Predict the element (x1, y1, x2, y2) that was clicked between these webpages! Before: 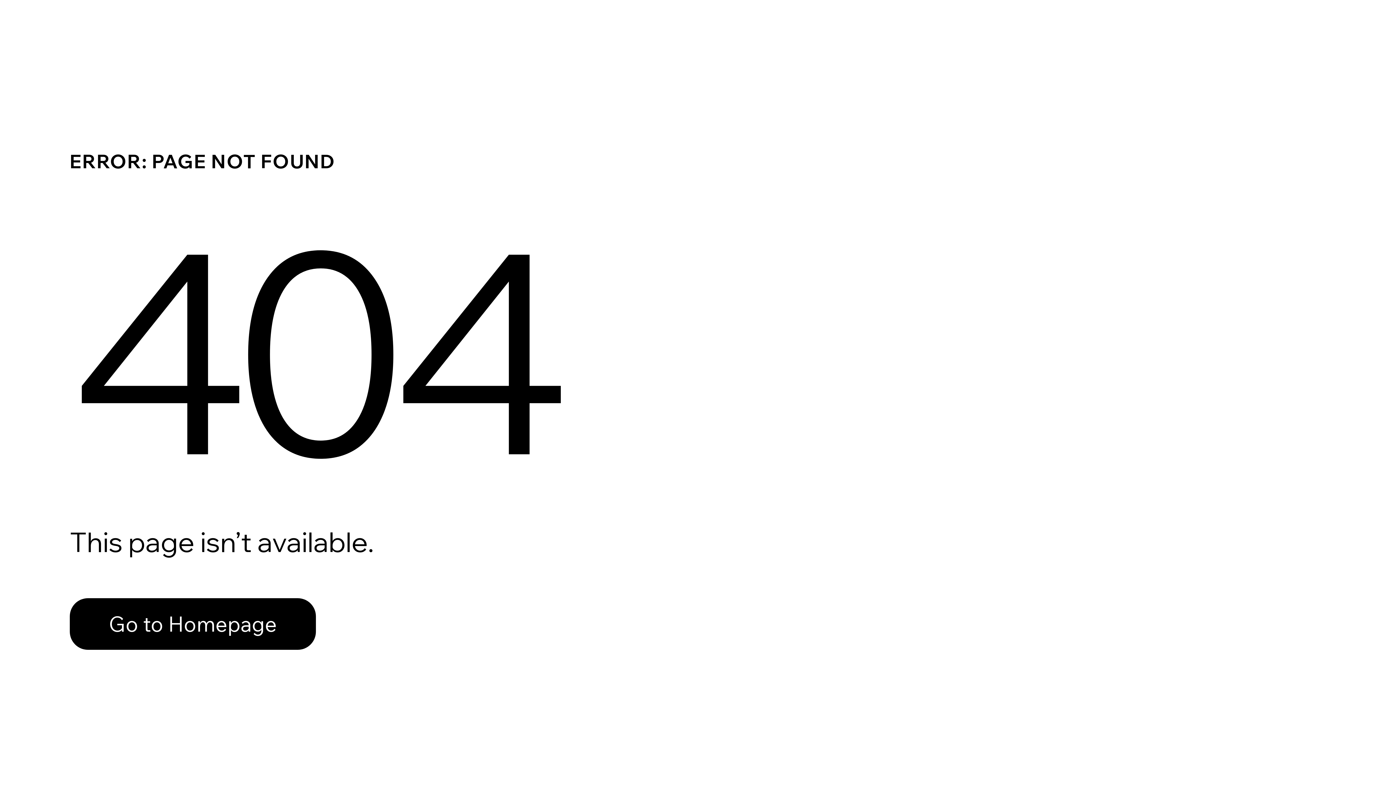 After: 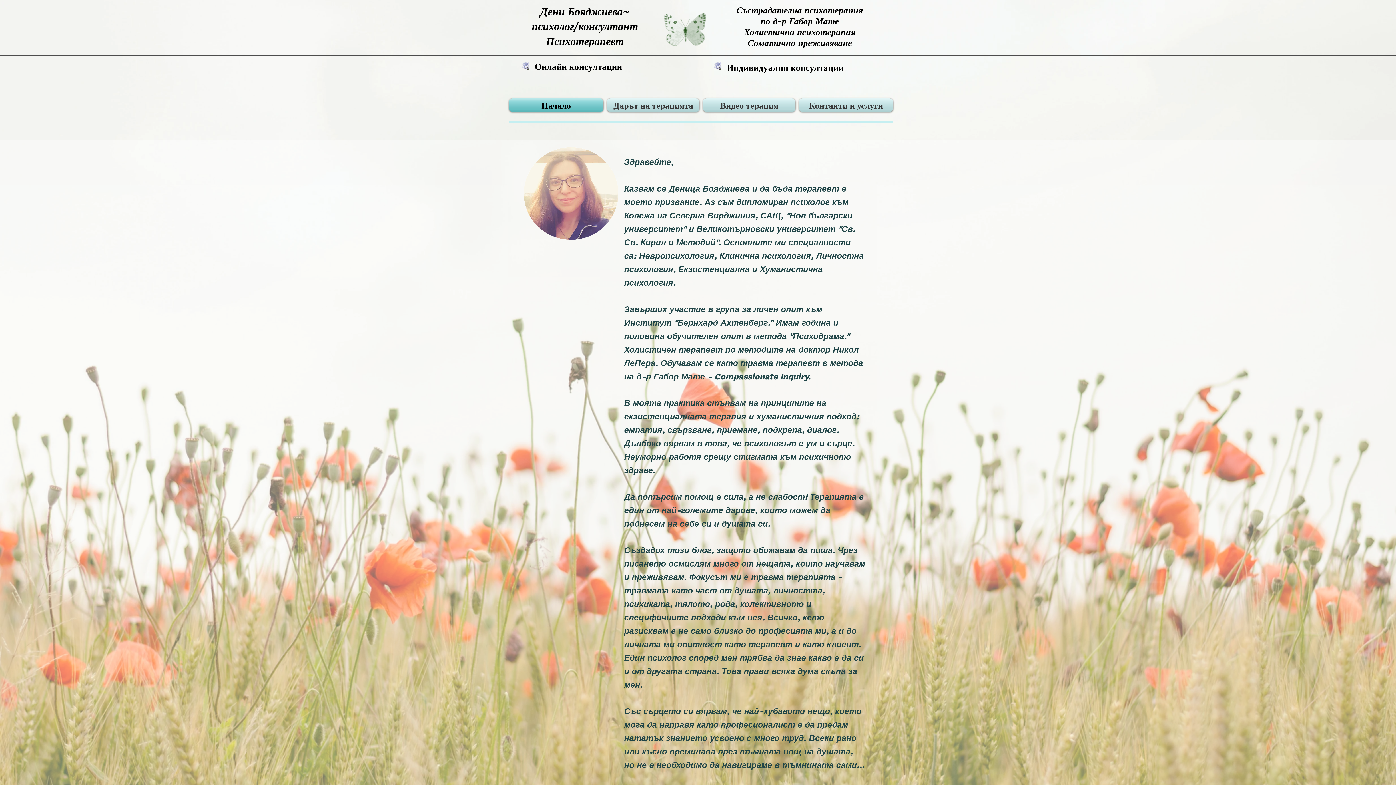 Action: bbox: (69, 582, 768, 659) label: Go to Homepage